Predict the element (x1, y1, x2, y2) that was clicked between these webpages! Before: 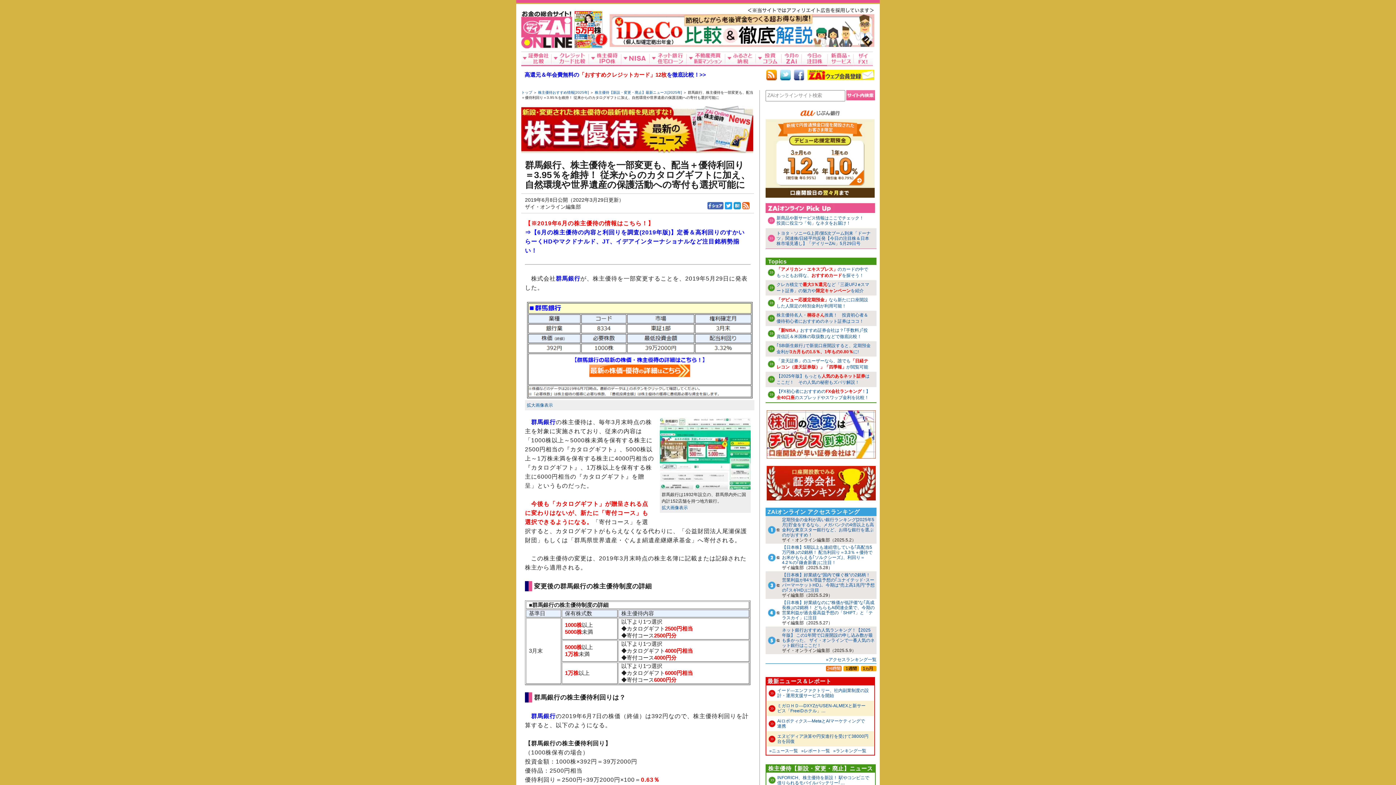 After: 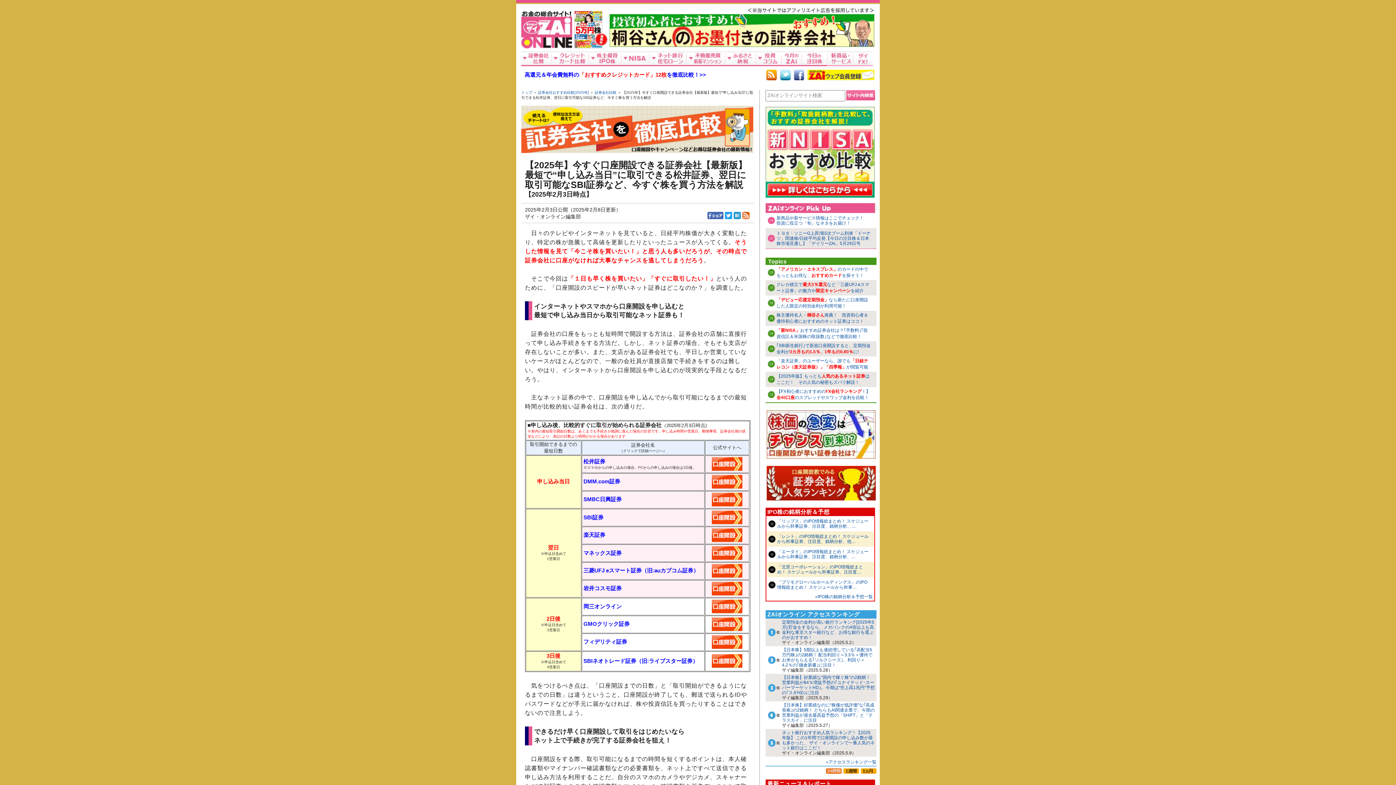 Action: bbox: (766, 459, 875, 465)